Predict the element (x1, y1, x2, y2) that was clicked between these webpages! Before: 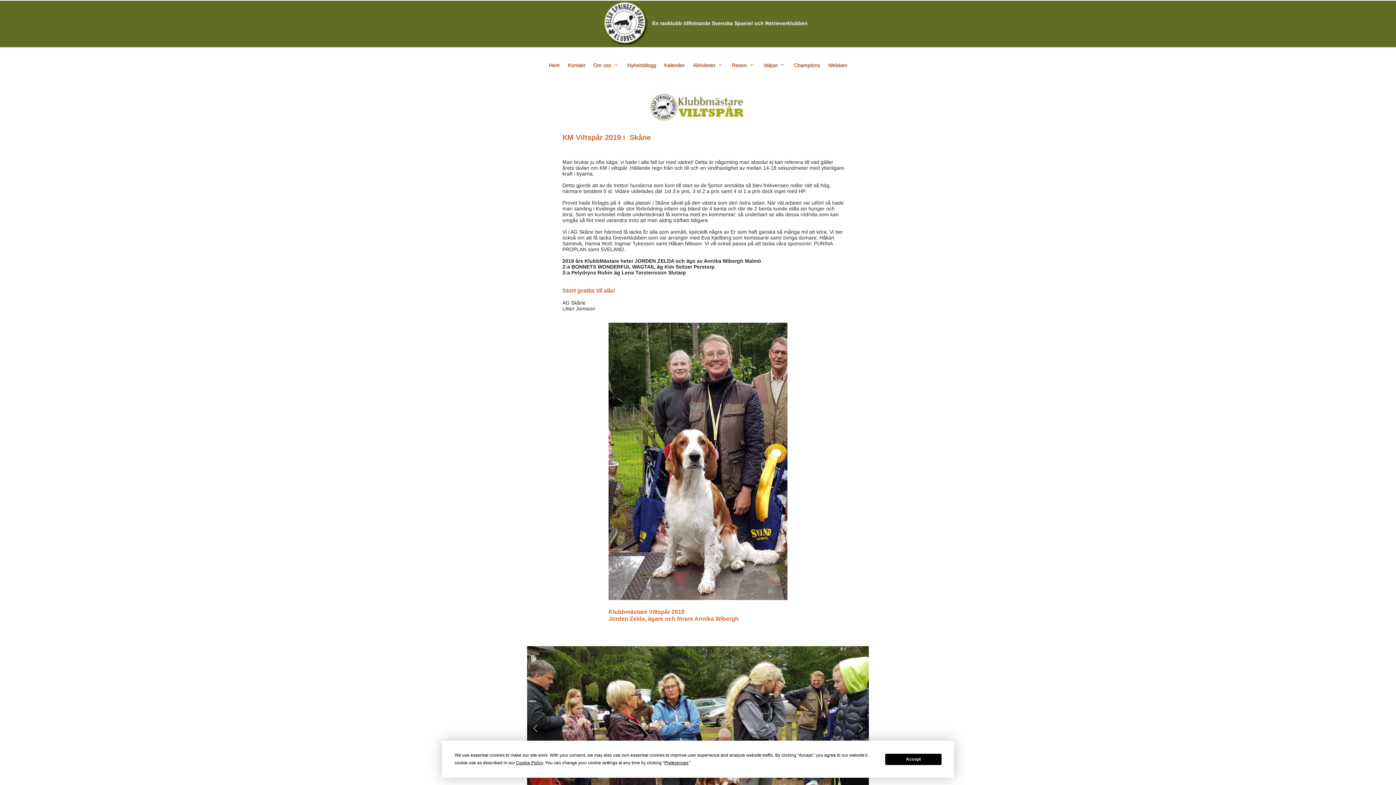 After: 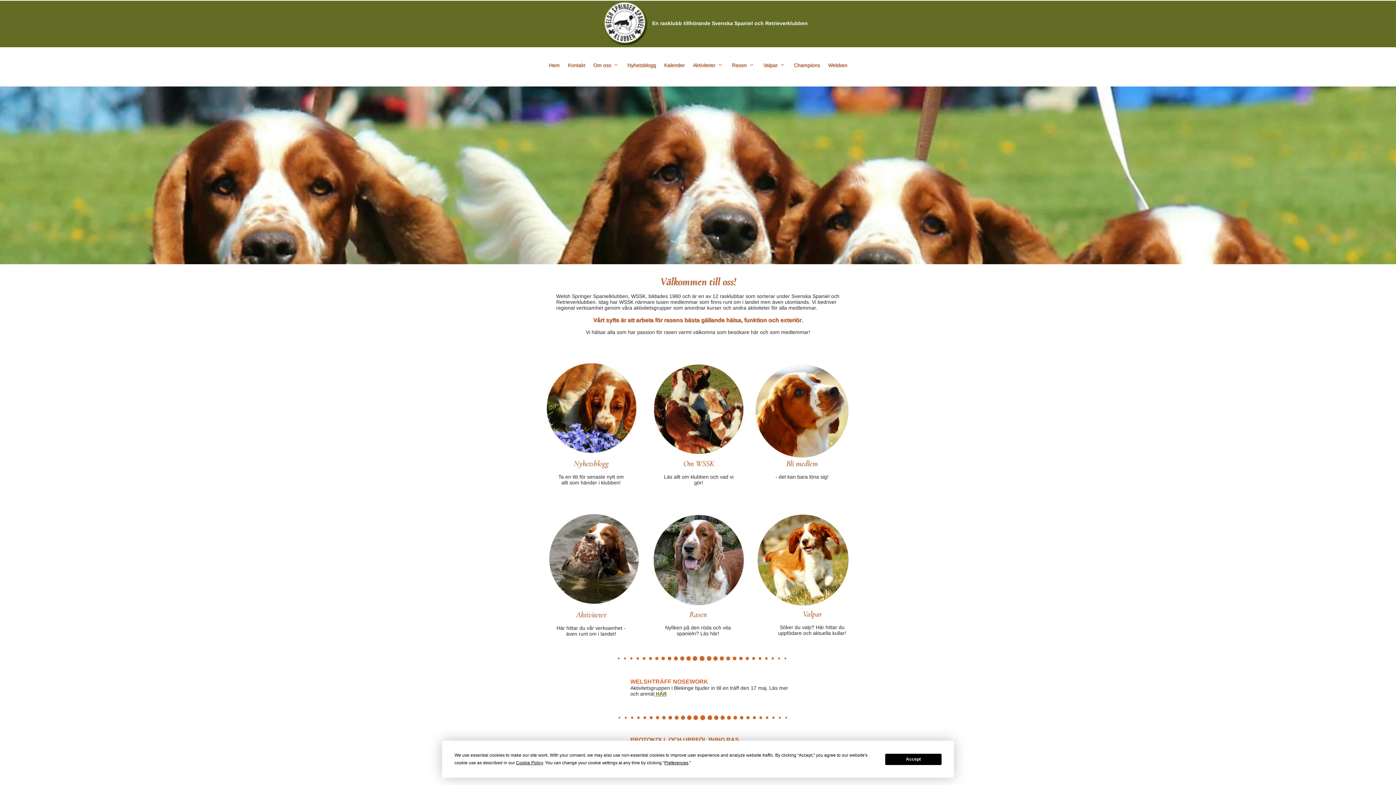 Action: bbox: (548, 60, 560, 70) label: Hem